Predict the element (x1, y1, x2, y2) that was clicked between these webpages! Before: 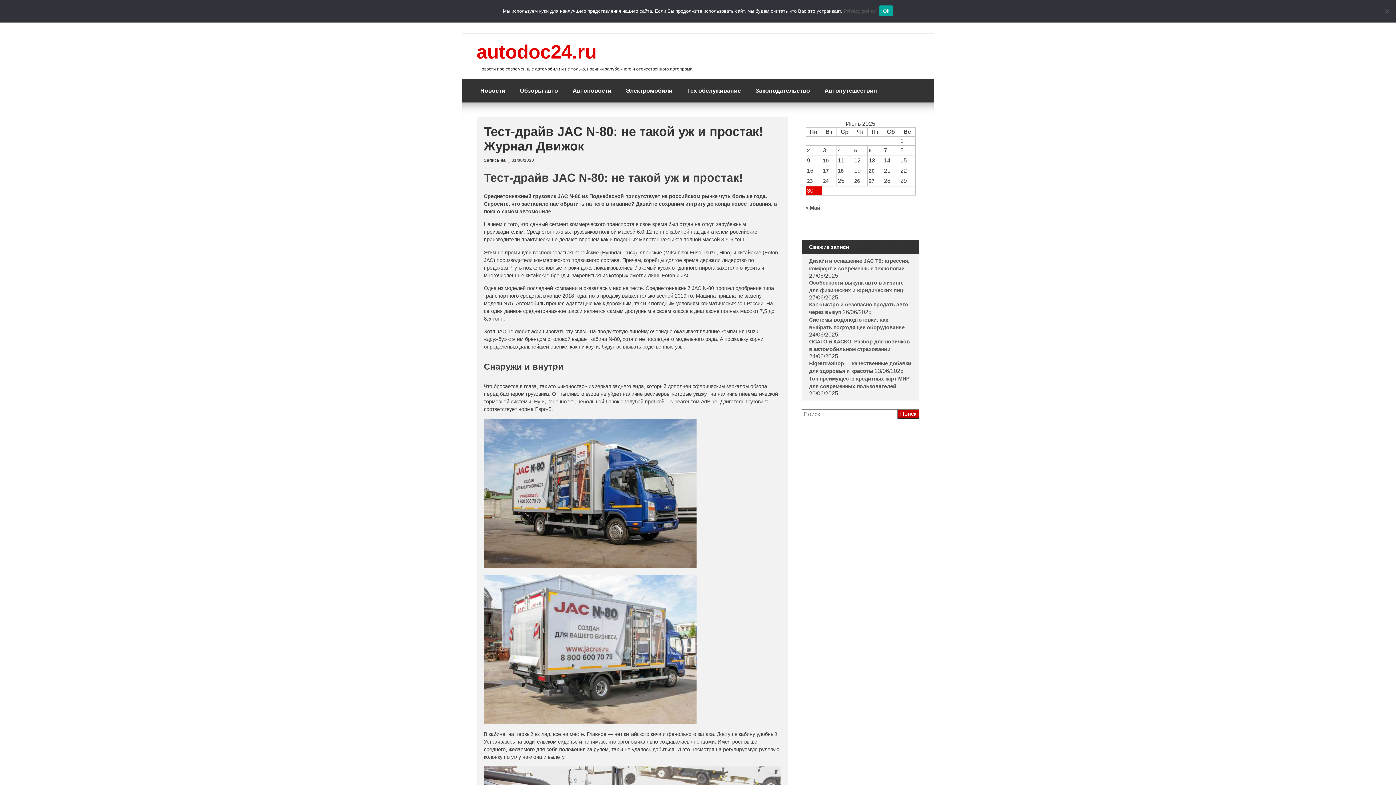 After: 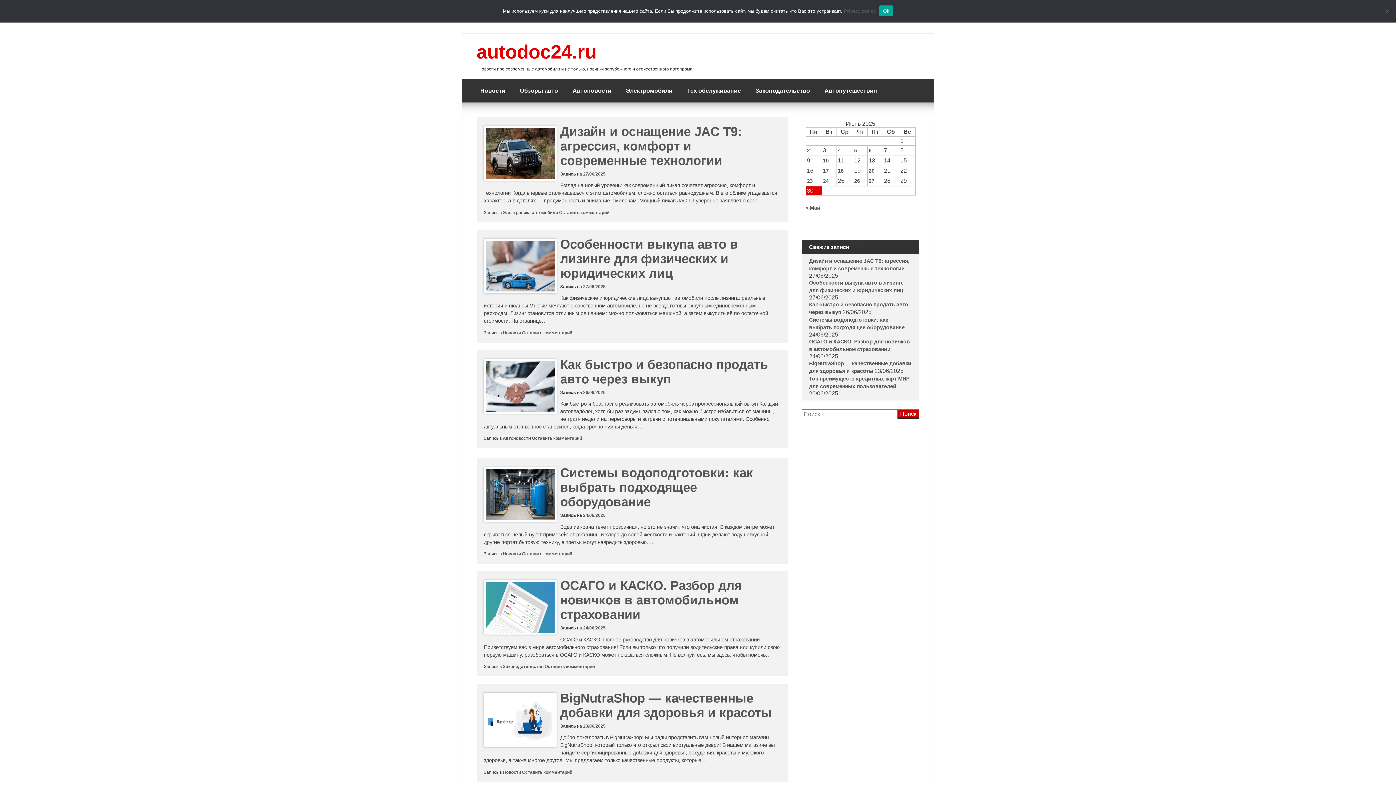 Action: bbox: (476, 41, 596, 62) label: autodoc24.ru